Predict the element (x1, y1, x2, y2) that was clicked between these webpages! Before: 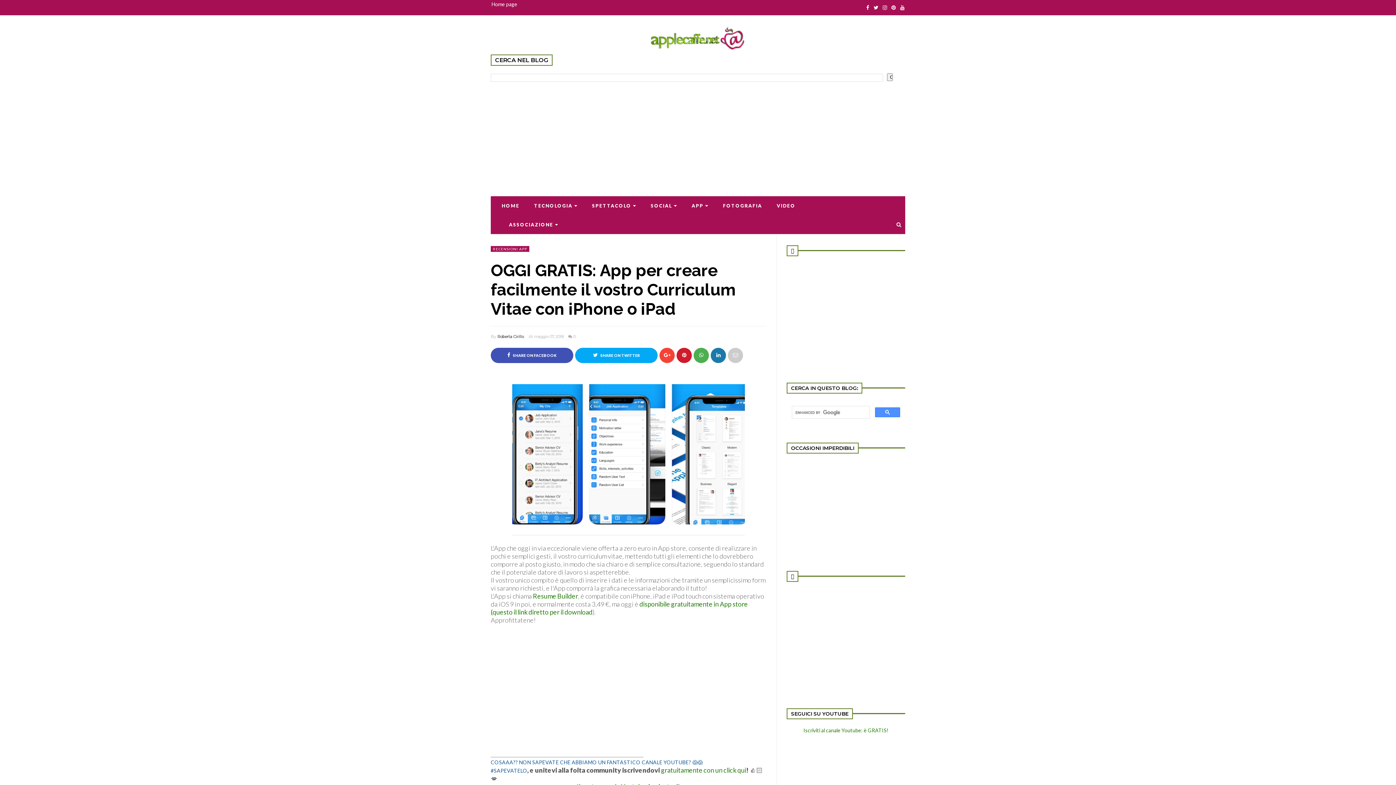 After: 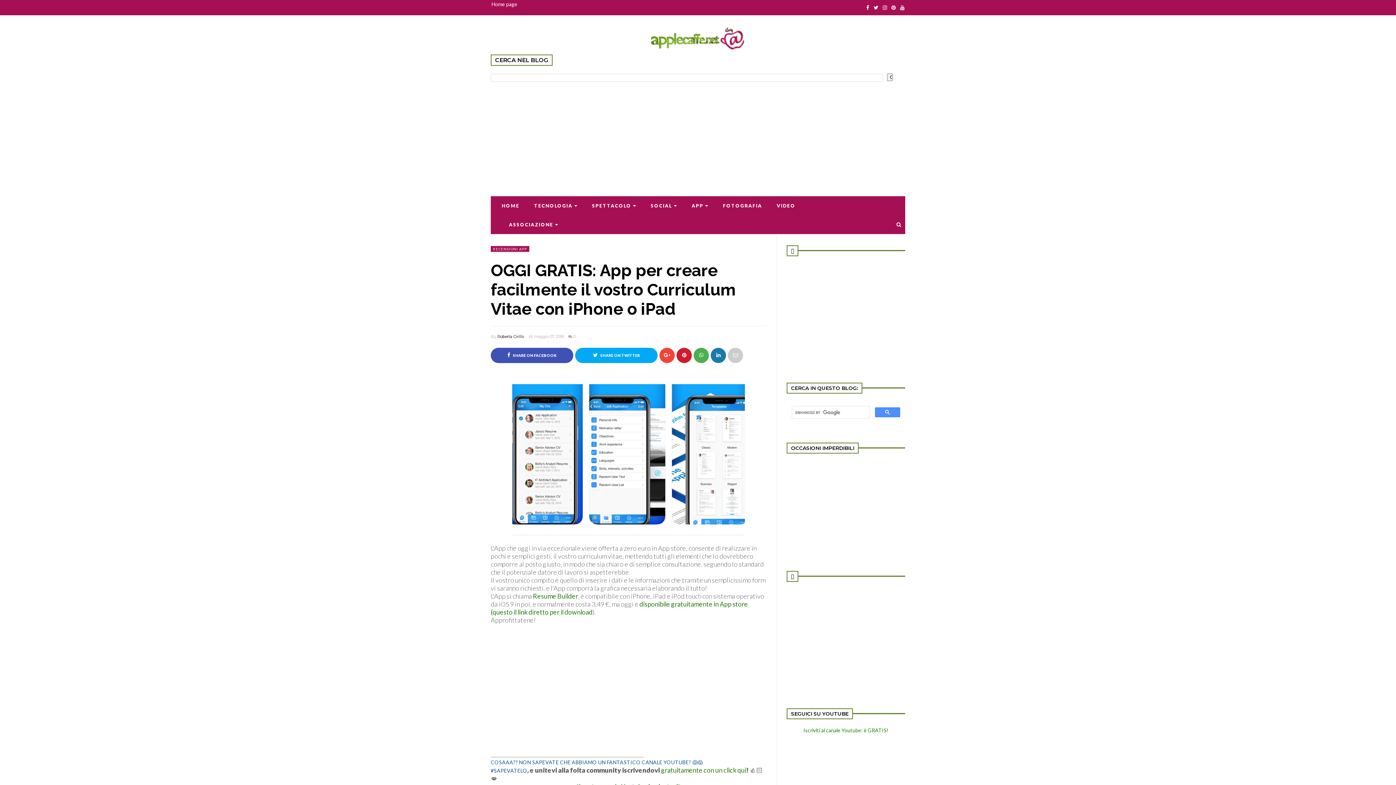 Action: bbox: (728, 348, 743, 363)